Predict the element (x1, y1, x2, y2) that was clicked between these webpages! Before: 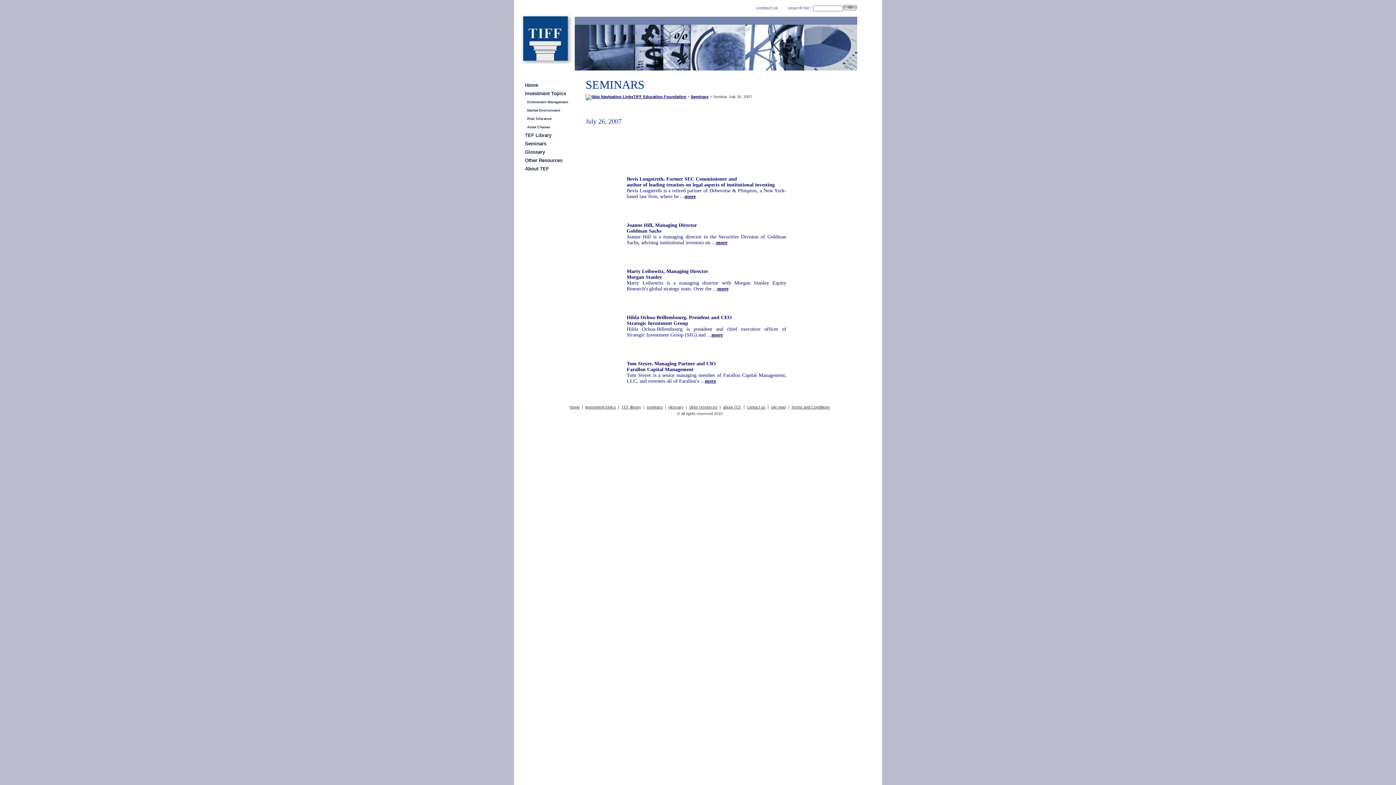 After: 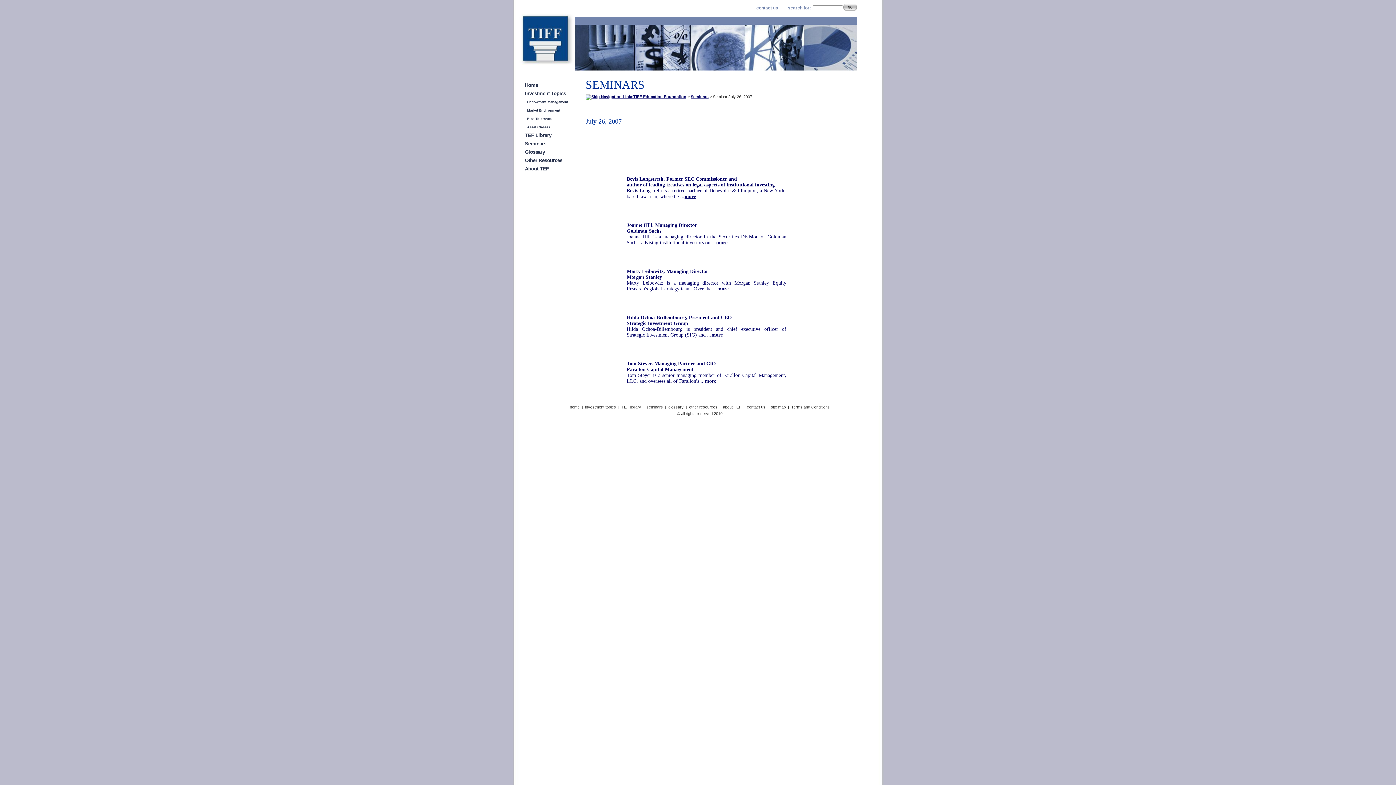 Action: bbox: (790, 173, 797, 179)